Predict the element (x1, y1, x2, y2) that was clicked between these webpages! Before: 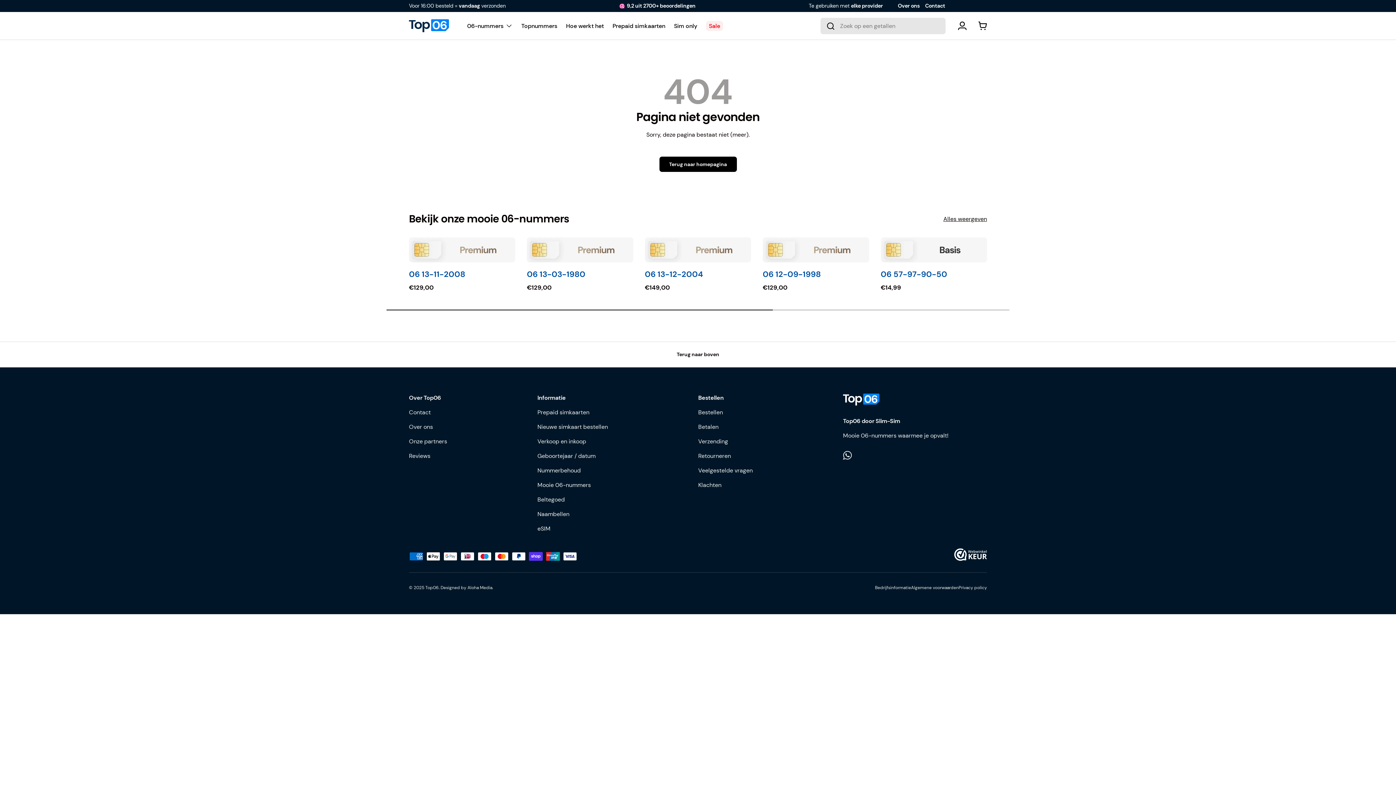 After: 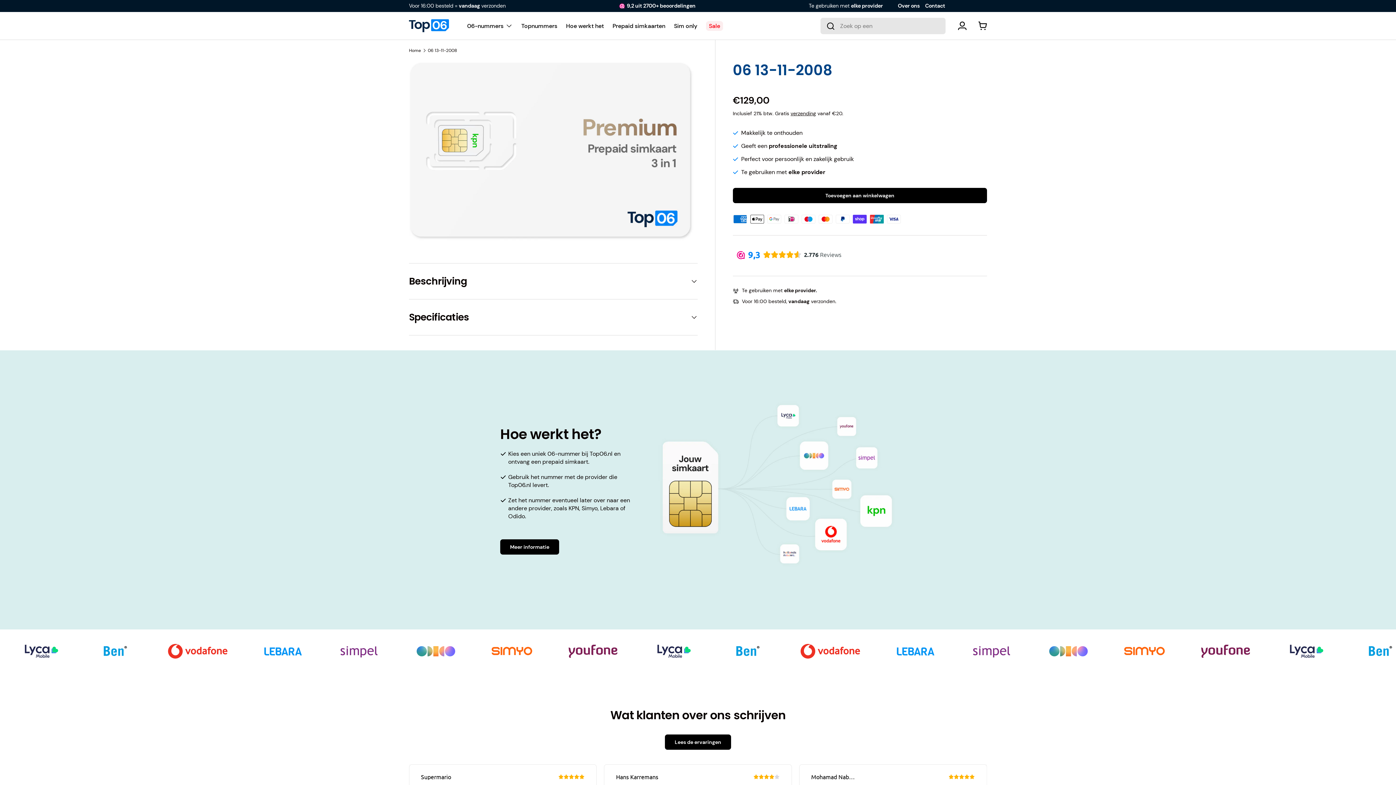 Action: bbox: (409, 268, 465, 279) label: 06 13-11-2008